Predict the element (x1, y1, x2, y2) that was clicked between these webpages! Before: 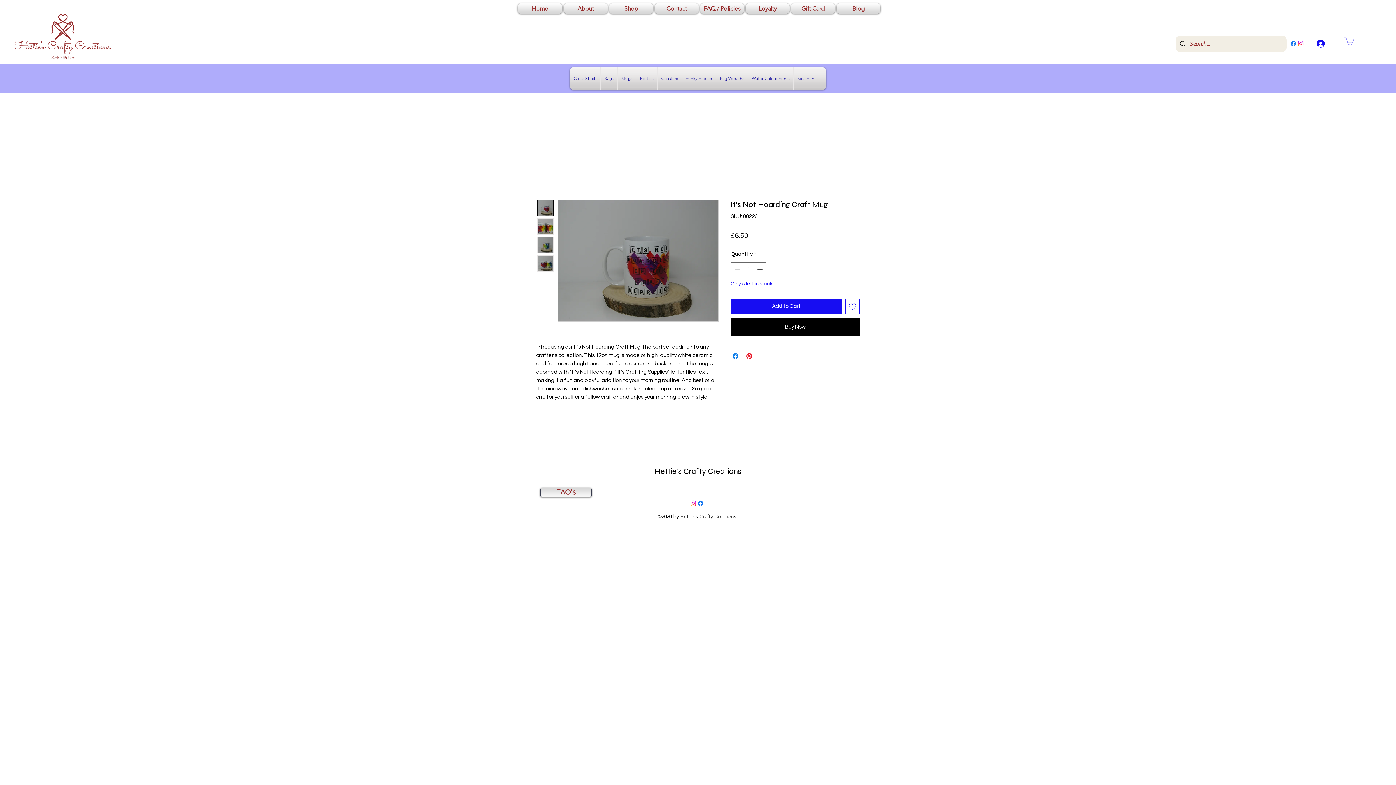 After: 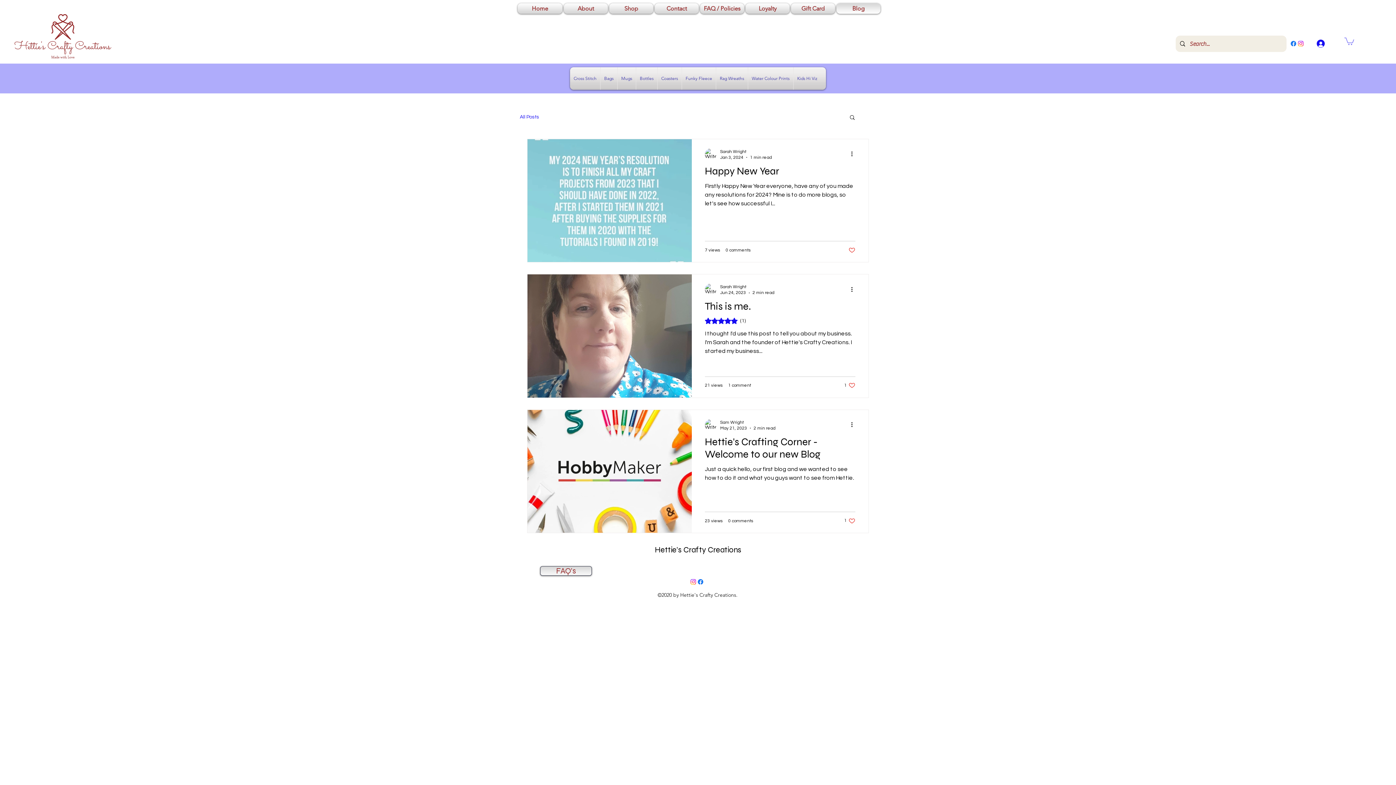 Action: label: Blog bbox: (836, 3, 881, 13)